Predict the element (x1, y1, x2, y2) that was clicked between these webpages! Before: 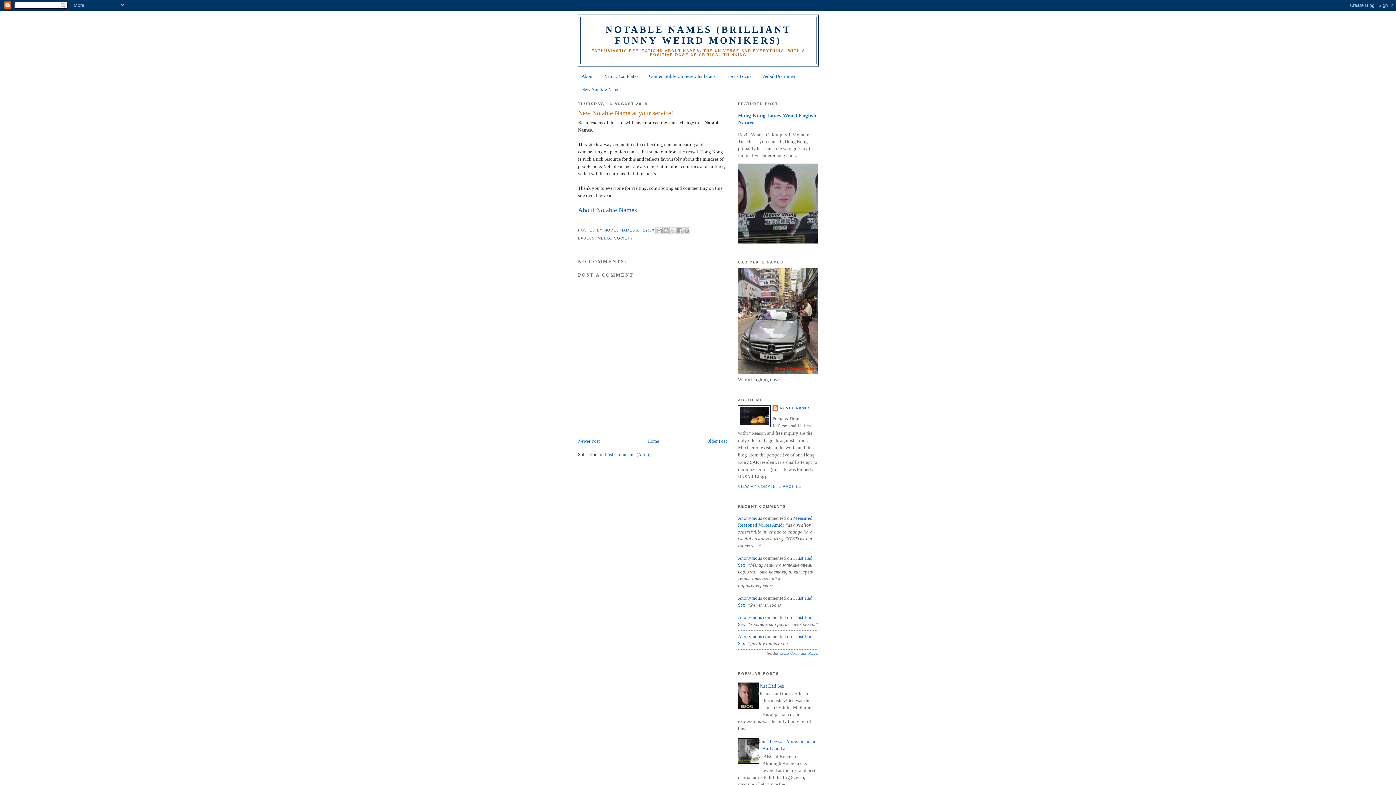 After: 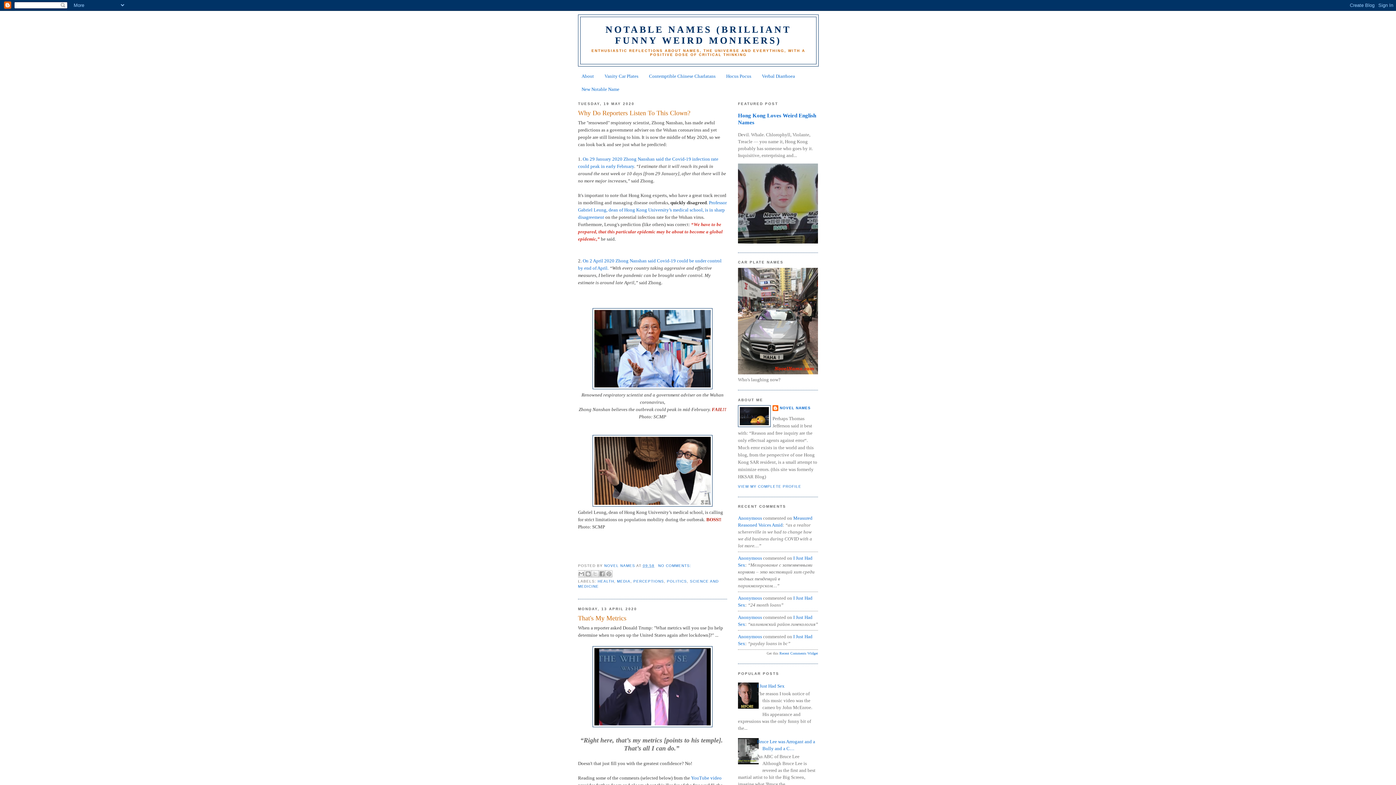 Action: bbox: (647, 438, 659, 444) label: Home